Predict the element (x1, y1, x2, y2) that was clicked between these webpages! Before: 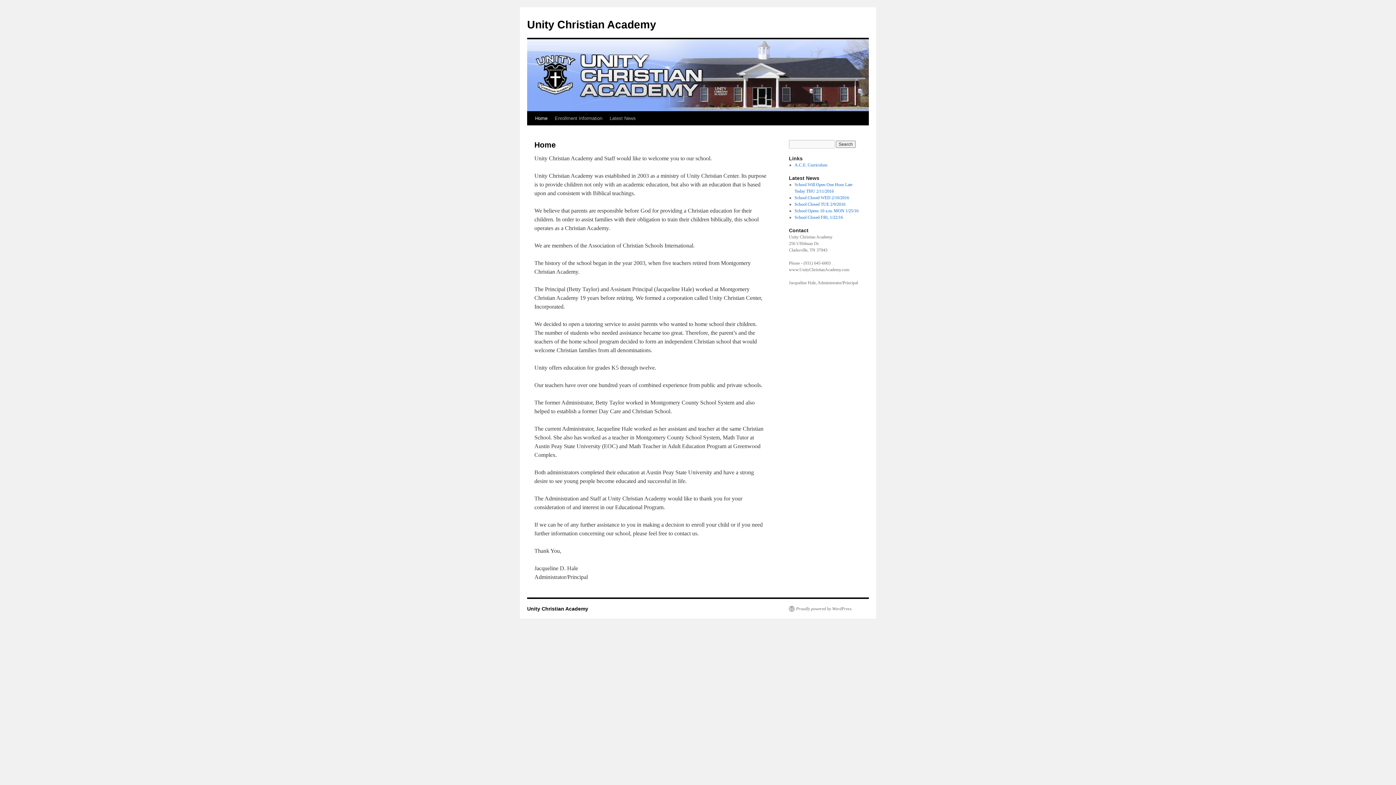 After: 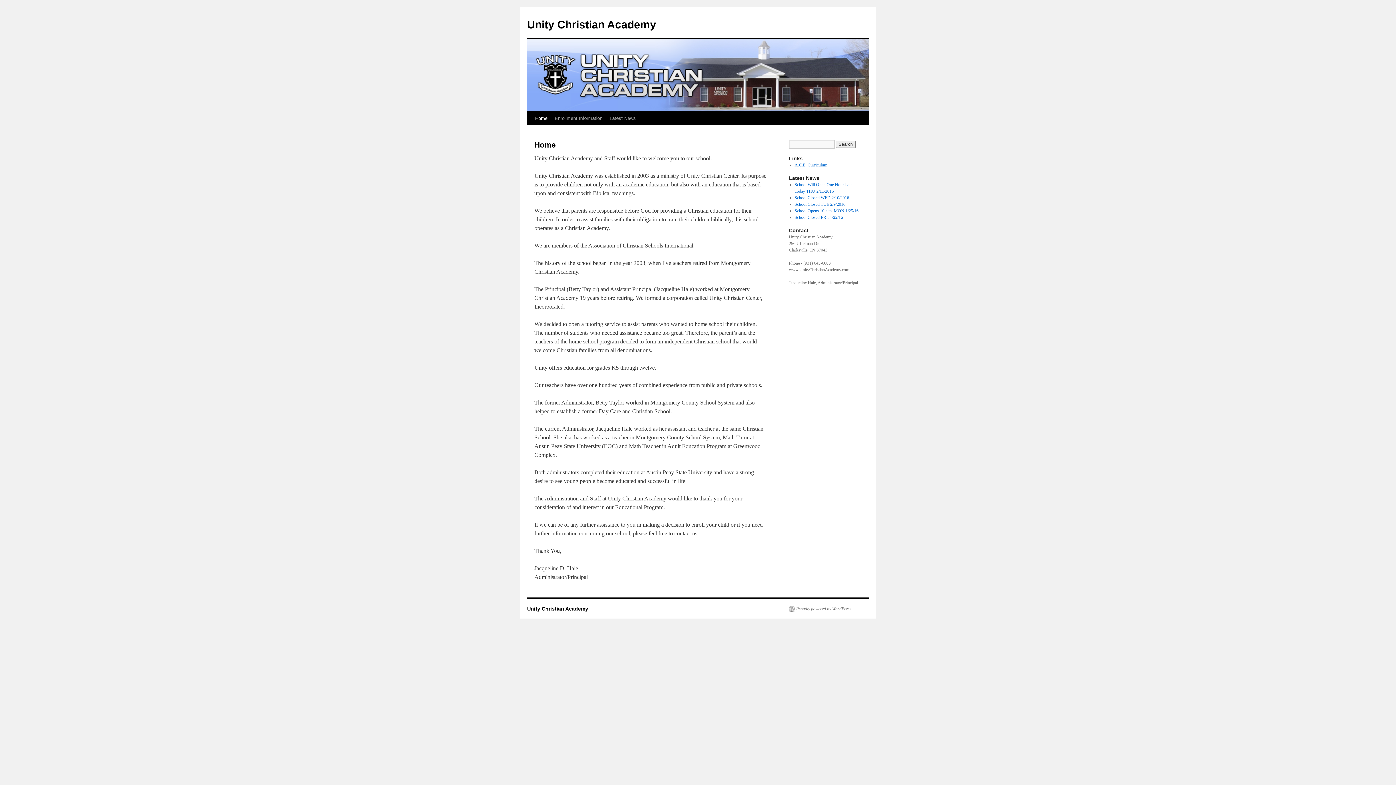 Action: label: School Opens 10 a.m. MON 1/25/16 bbox: (794, 208, 858, 213)